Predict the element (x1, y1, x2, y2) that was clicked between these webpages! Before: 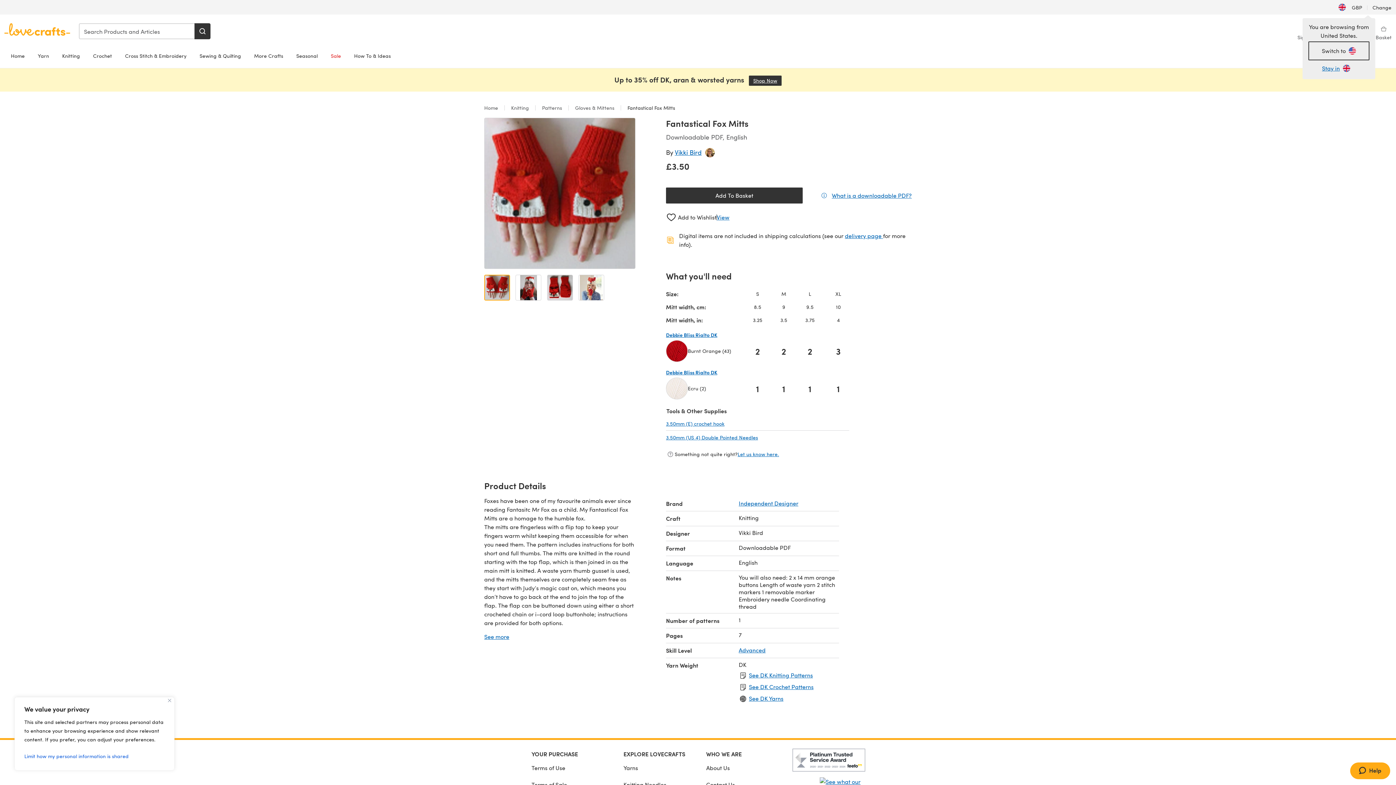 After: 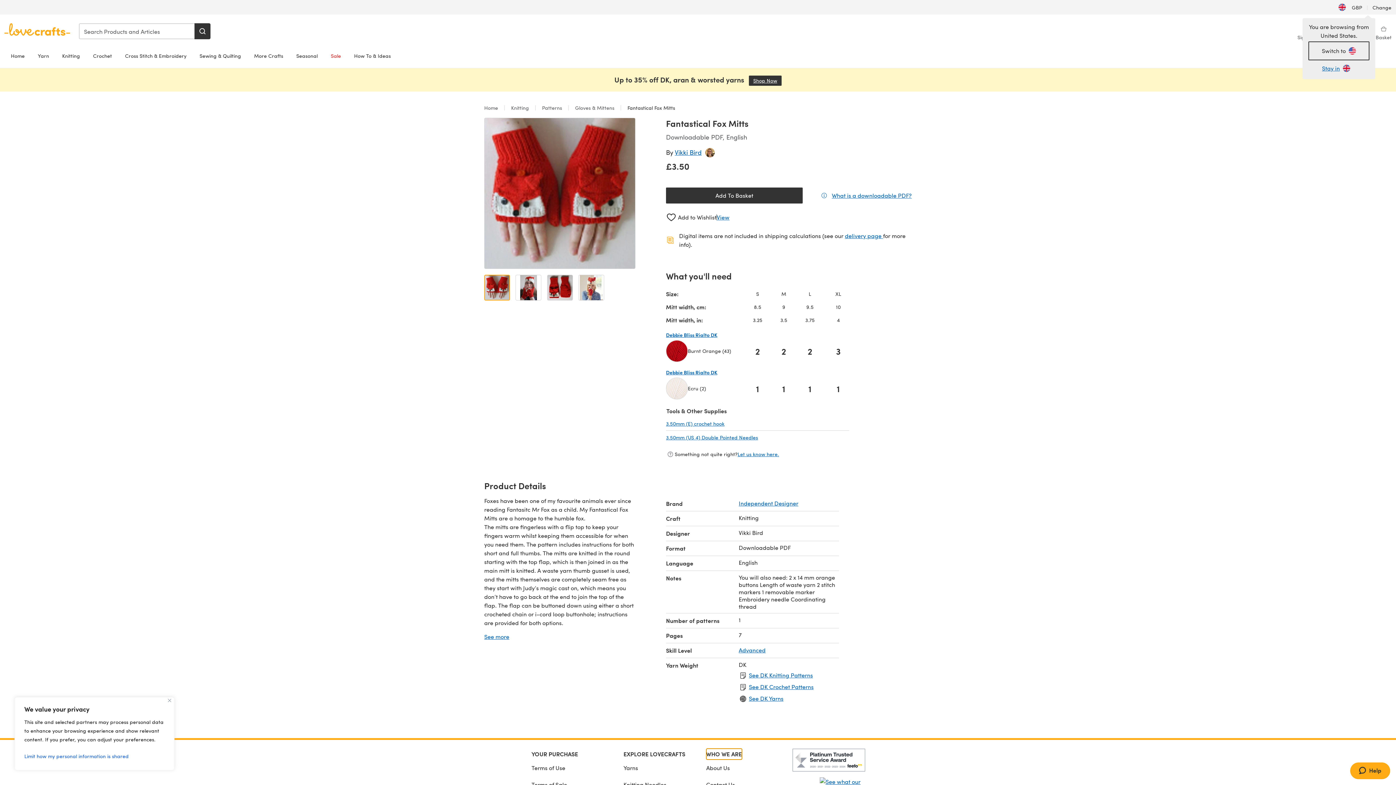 Action: label: WHO WE ARE bbox: (706, 749, 742, 759)